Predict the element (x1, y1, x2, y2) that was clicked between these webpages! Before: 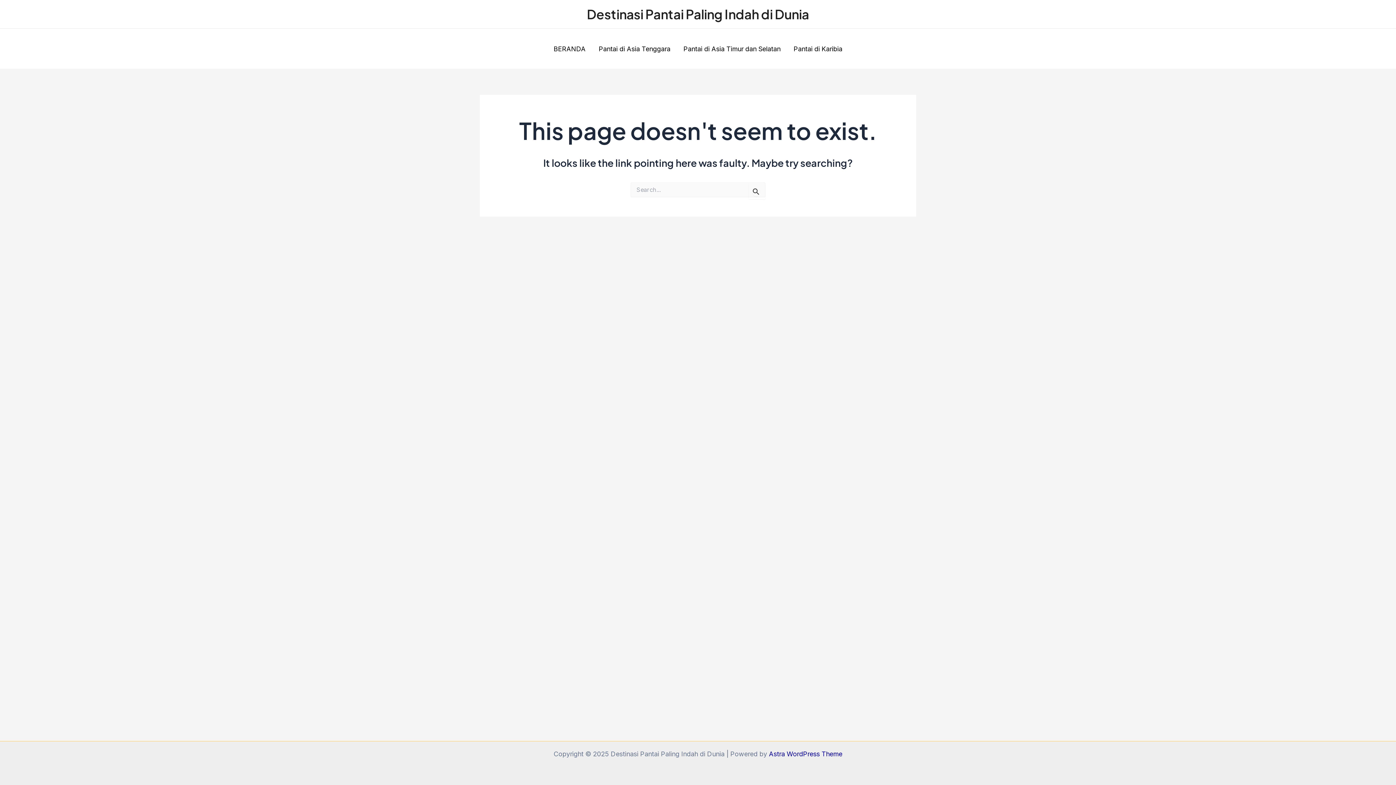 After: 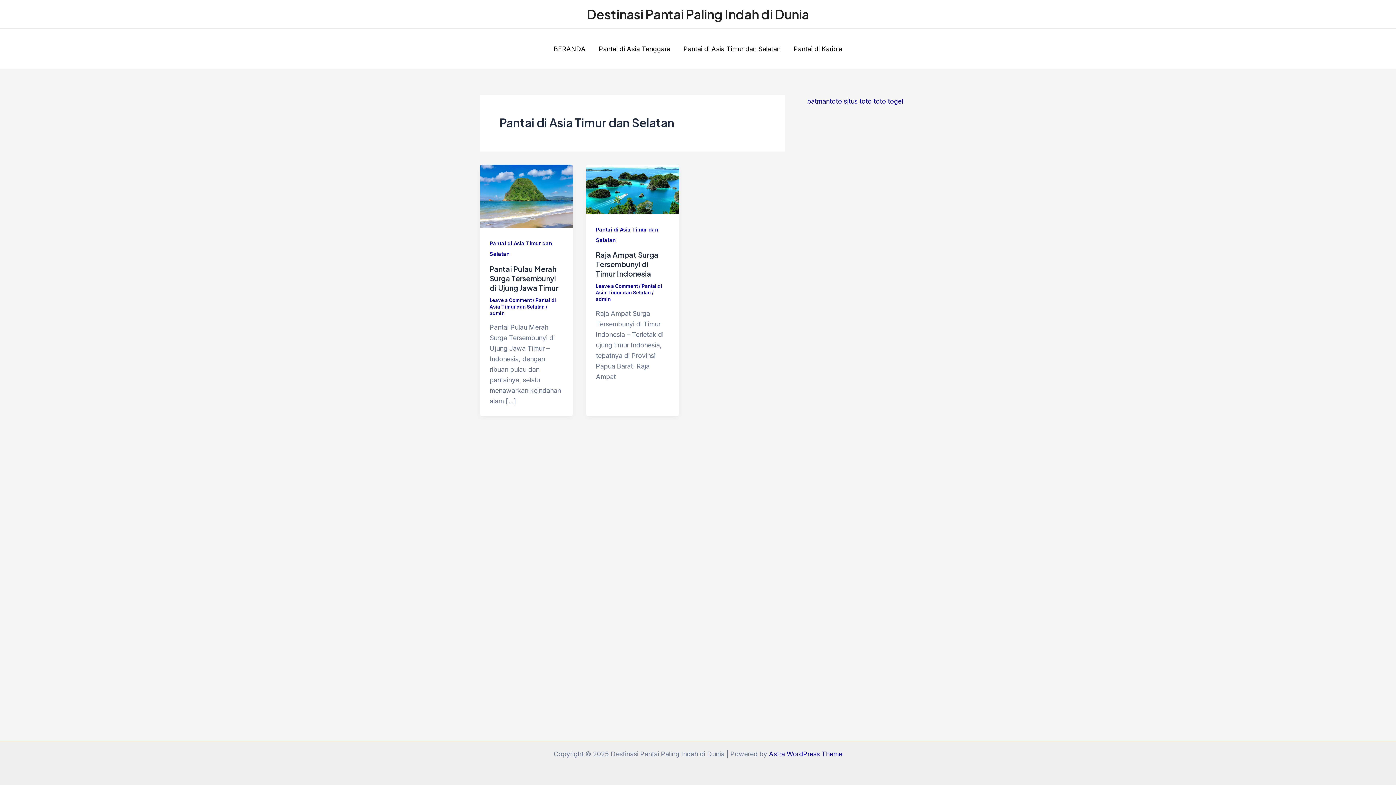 Action: bbox: (677, 43, 787, 54) label: Pantai di Asia Timur dan Selatan